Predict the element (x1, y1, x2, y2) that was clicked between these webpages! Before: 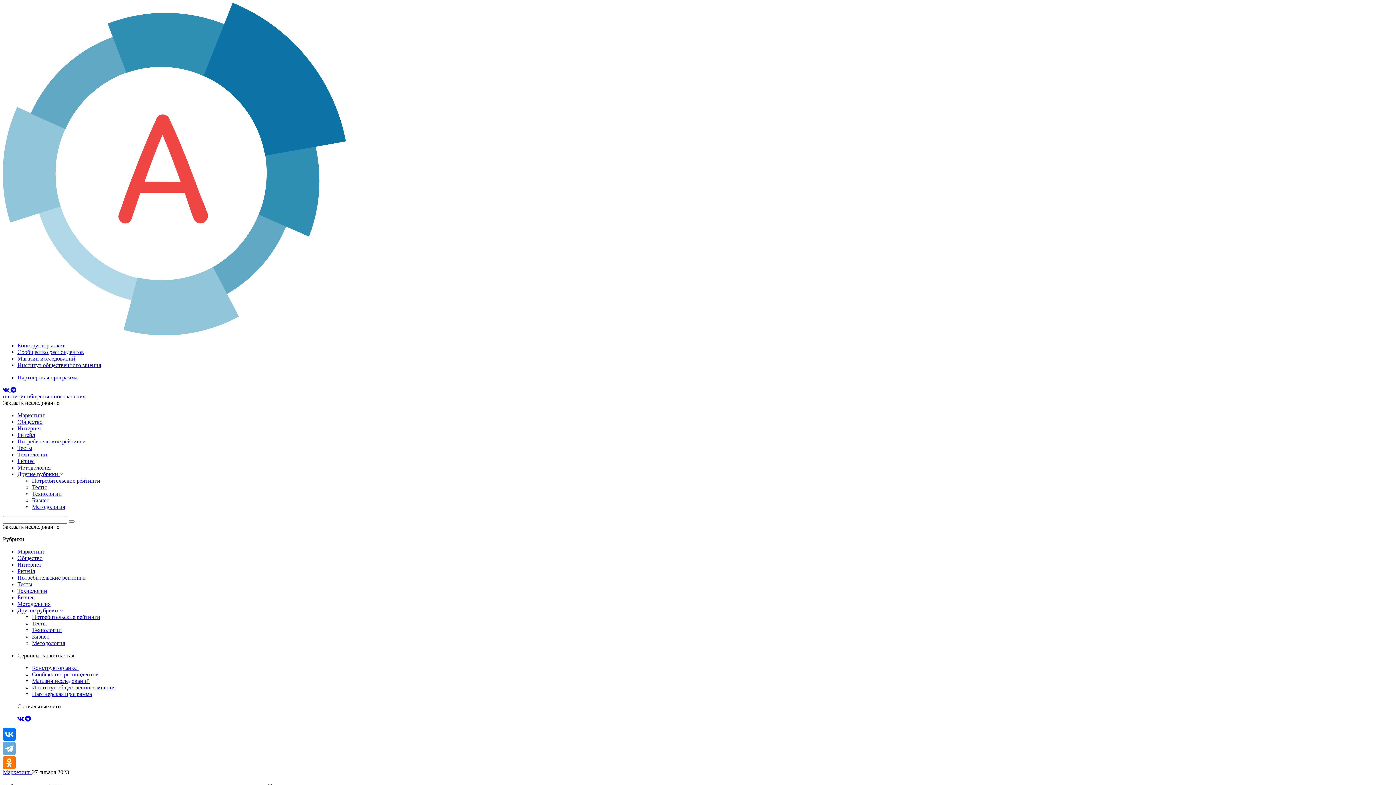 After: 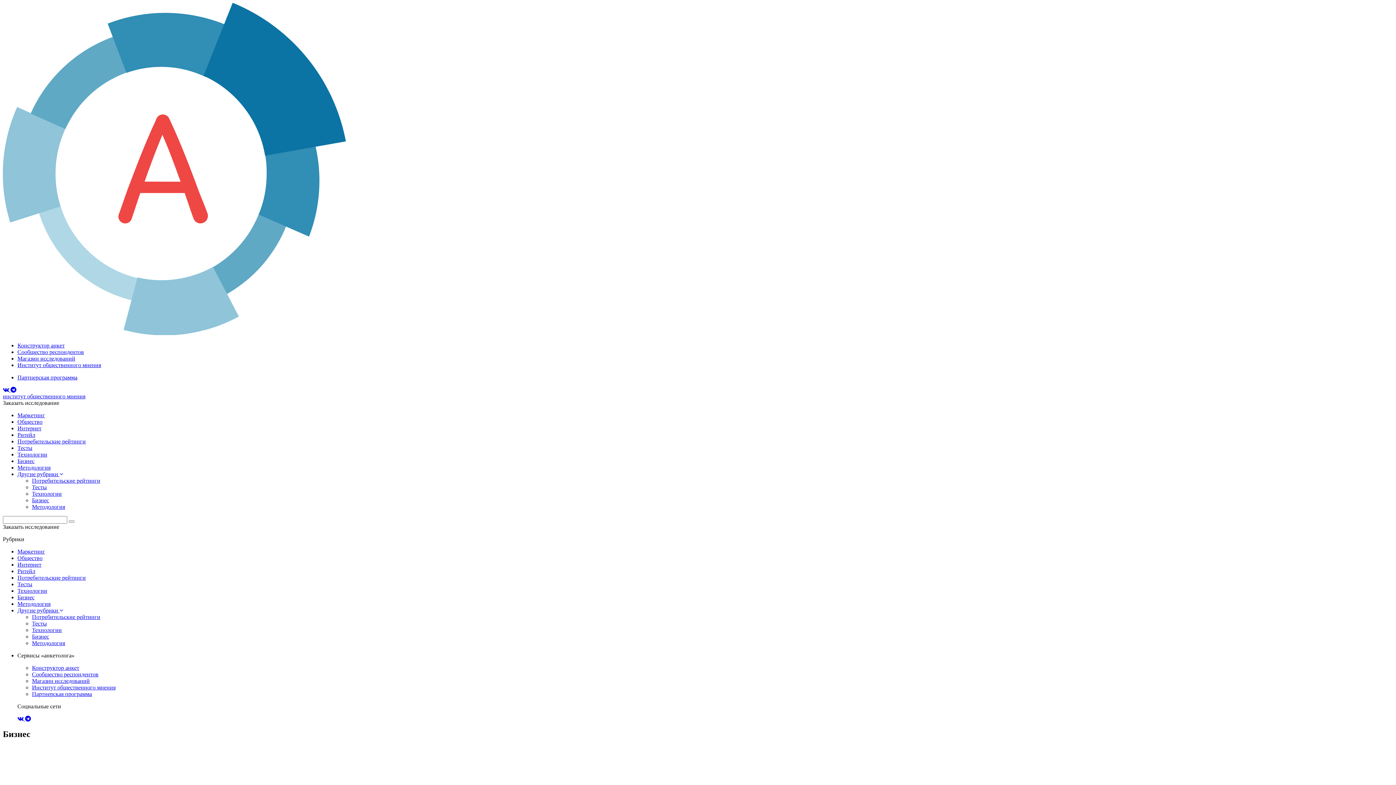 Action: bbox: (32, 633, 49, 639) label: Бизнес